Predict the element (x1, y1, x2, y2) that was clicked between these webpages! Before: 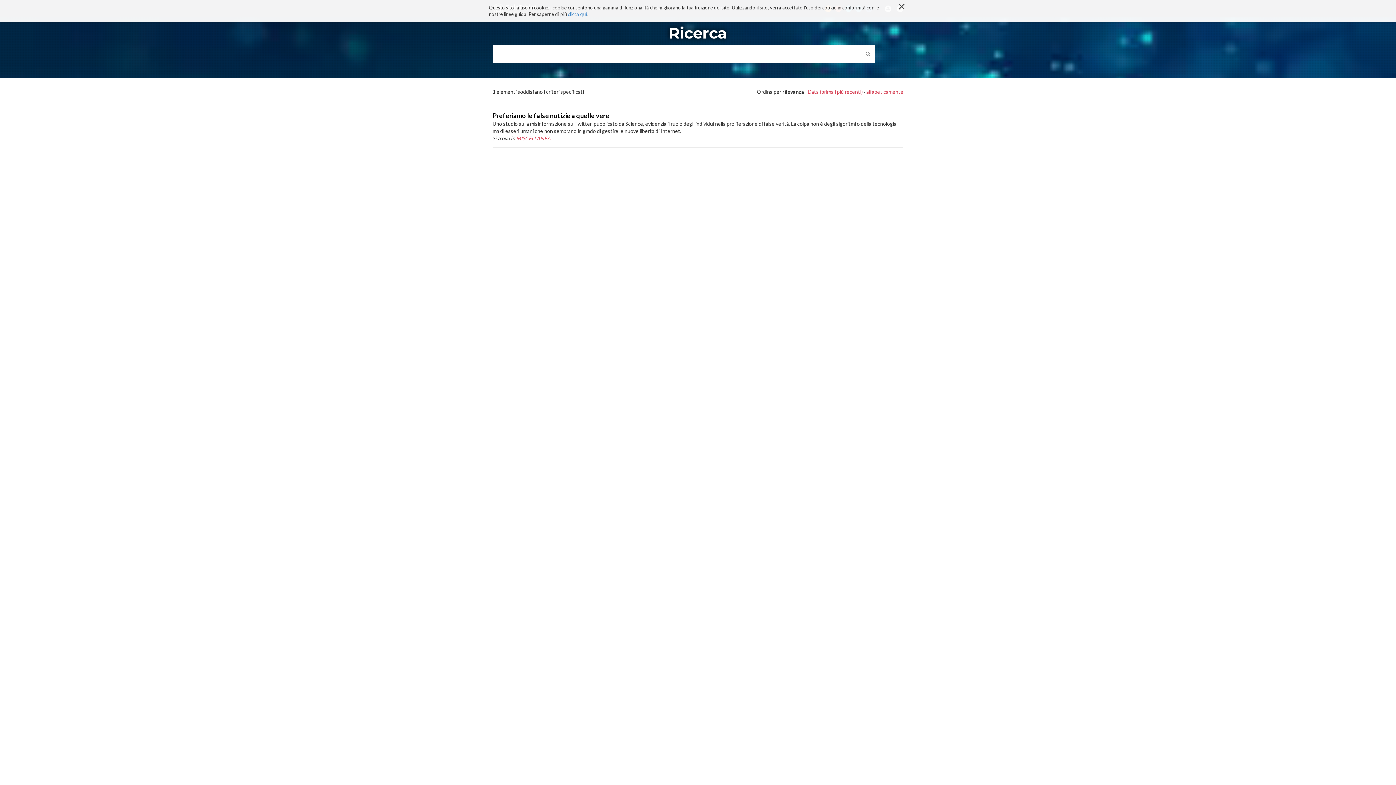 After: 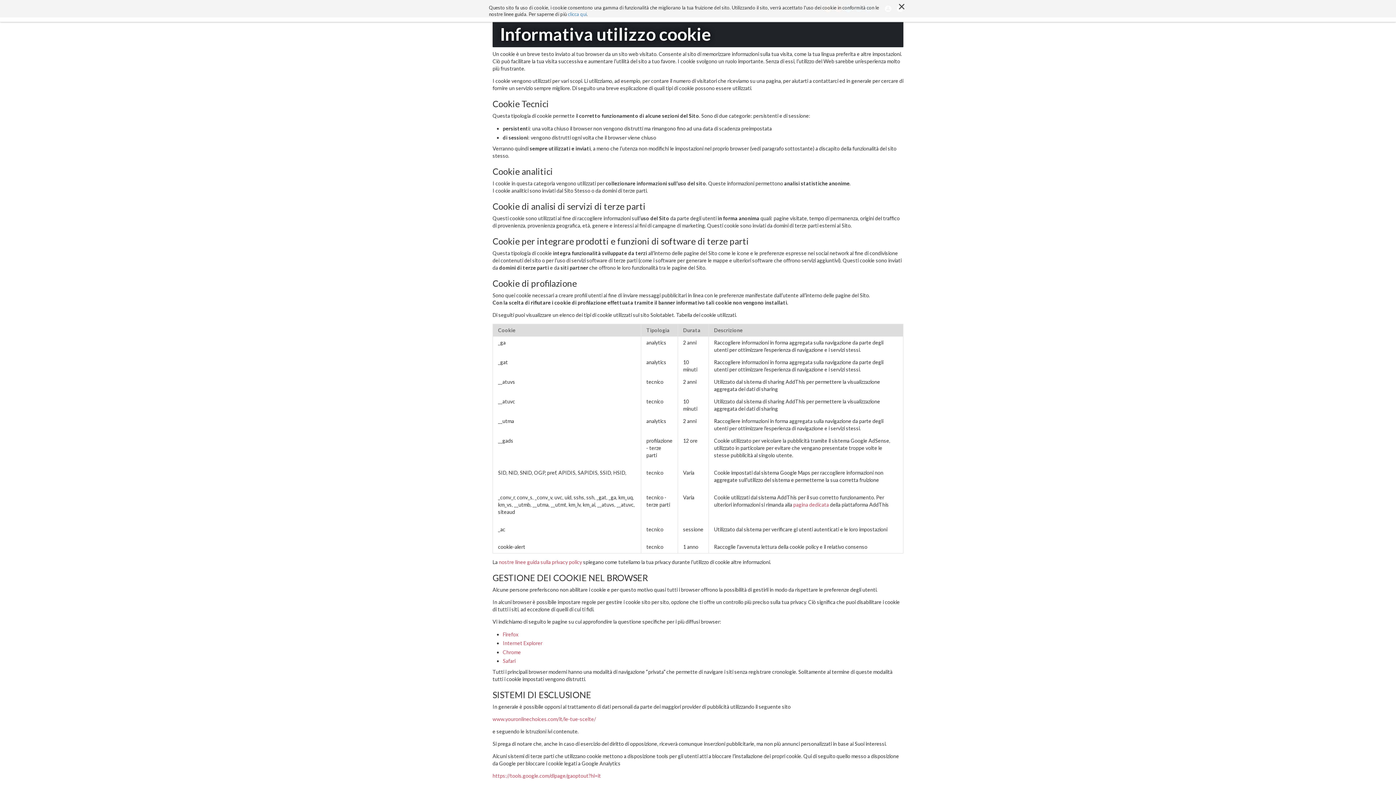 Action: bbox: (568, 11, 586, 17) label: clicca qui